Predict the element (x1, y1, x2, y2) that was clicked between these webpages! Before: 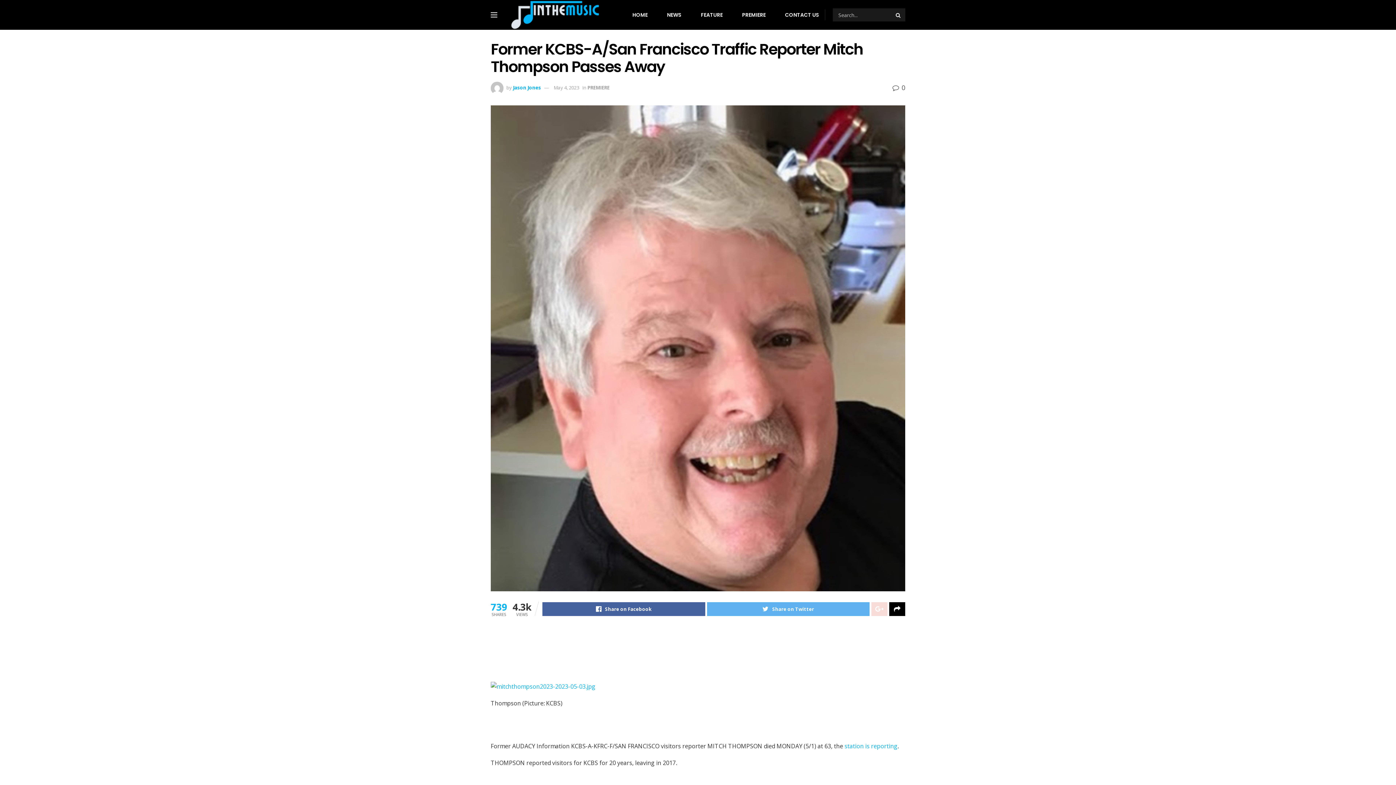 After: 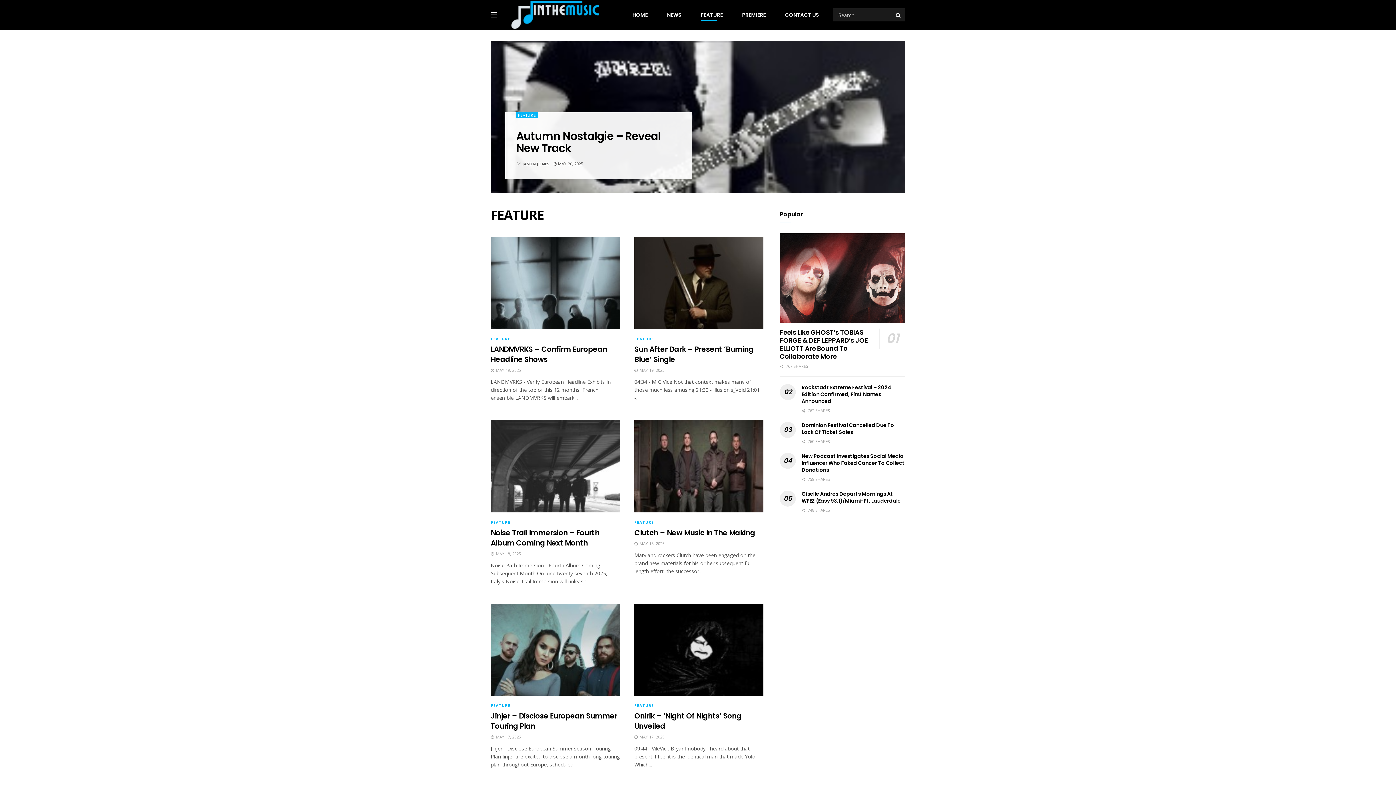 Action: bbox: (701, 9, 722, 21) label: FEATURE